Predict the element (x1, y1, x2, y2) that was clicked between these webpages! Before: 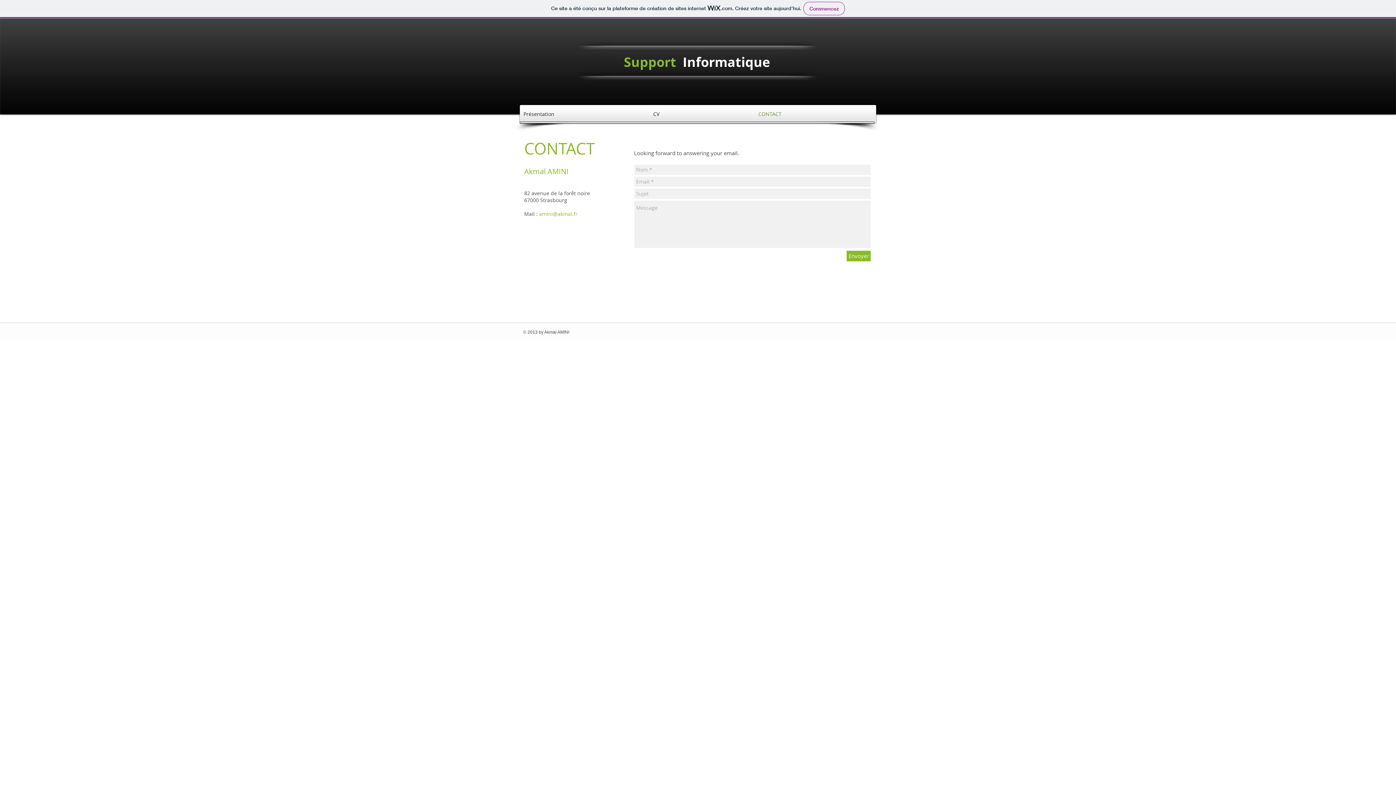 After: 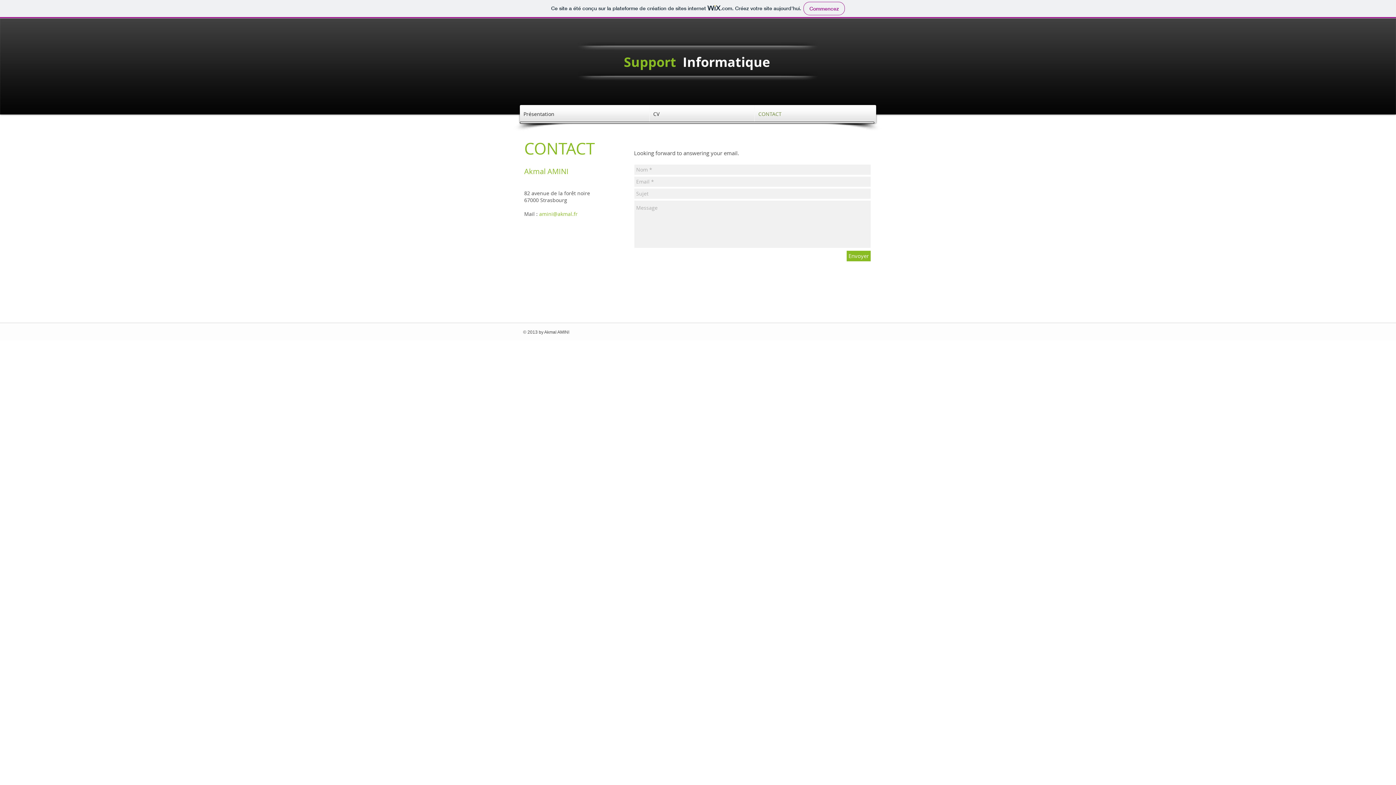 Action: label: Envoyer bbox: (846, 250, 870, 261)